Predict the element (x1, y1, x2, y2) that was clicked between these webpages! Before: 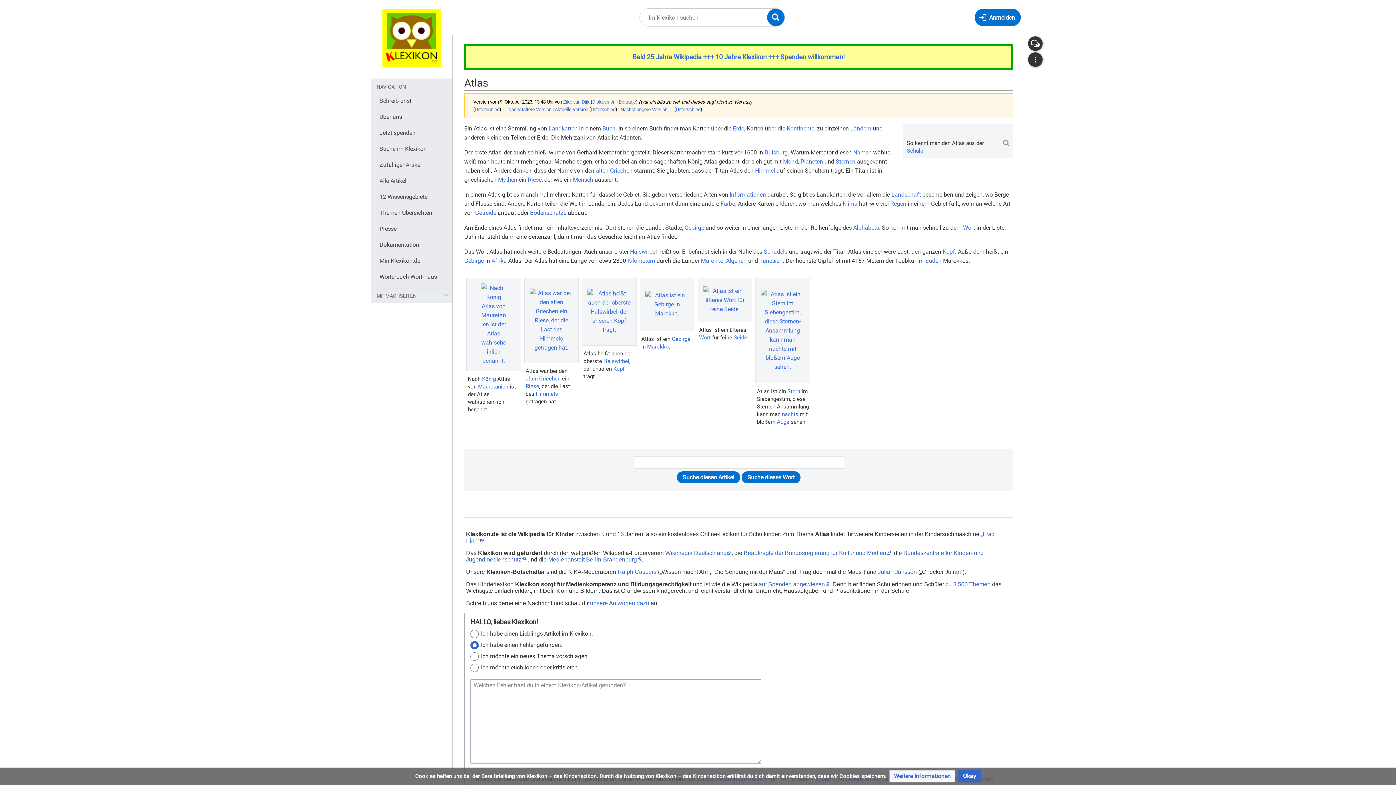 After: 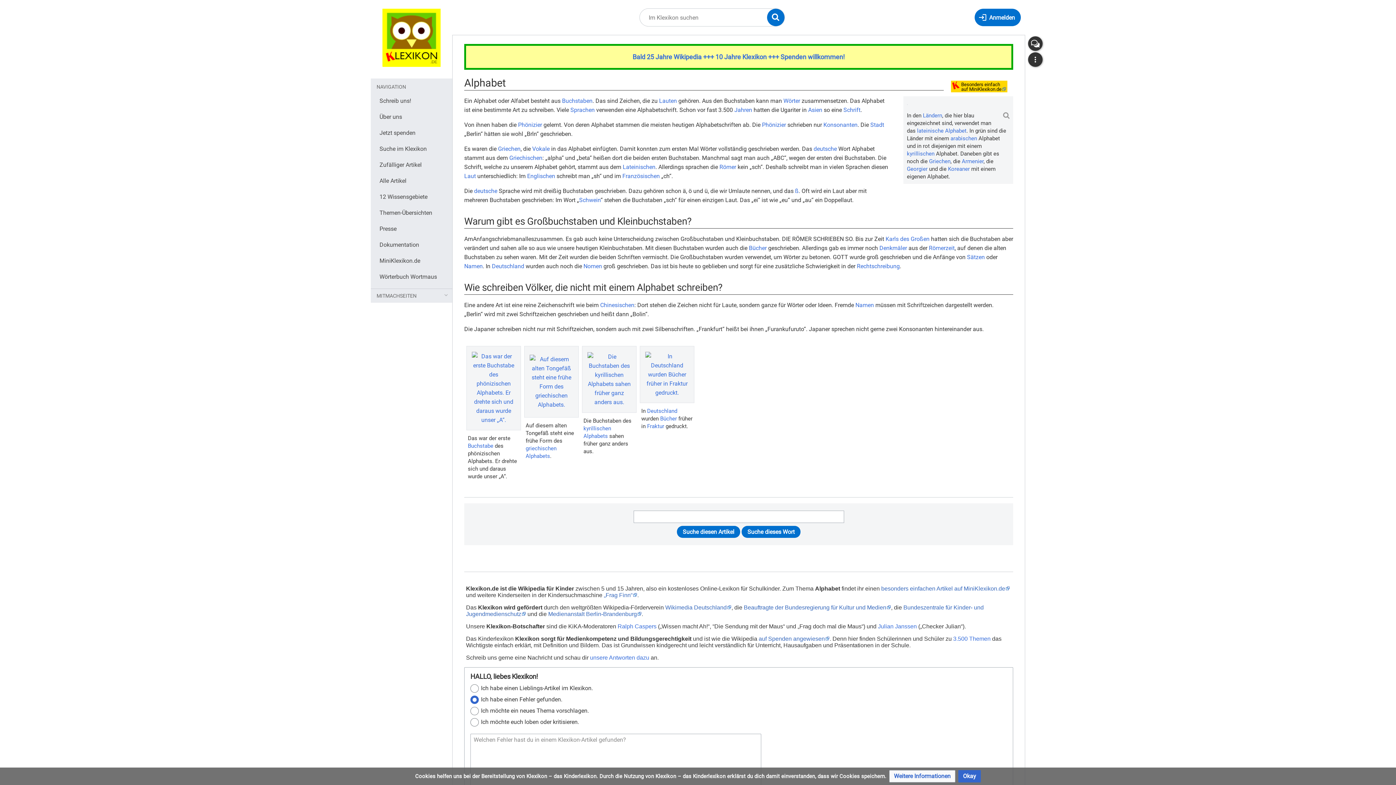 Action: label: Alphabets bbox: (853, 224, 879, 231)